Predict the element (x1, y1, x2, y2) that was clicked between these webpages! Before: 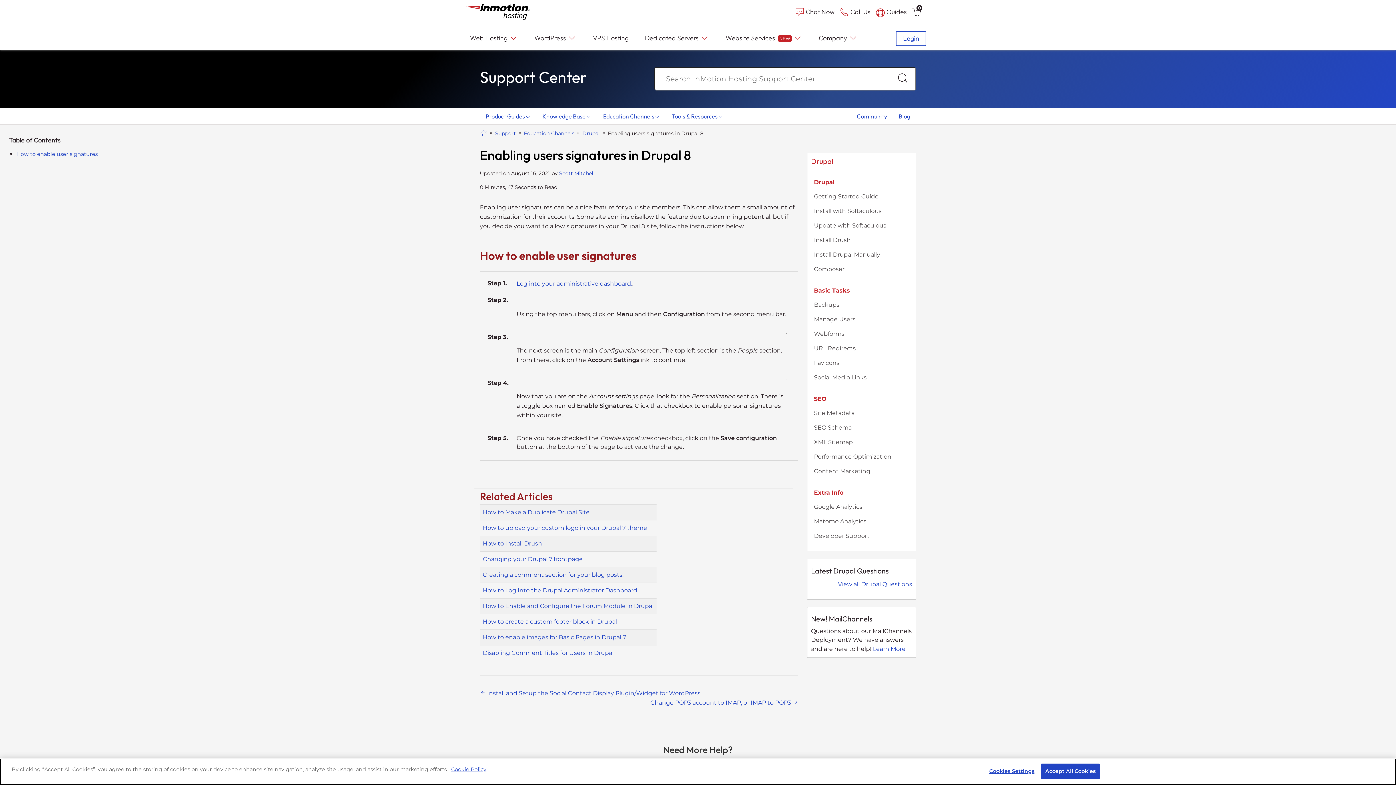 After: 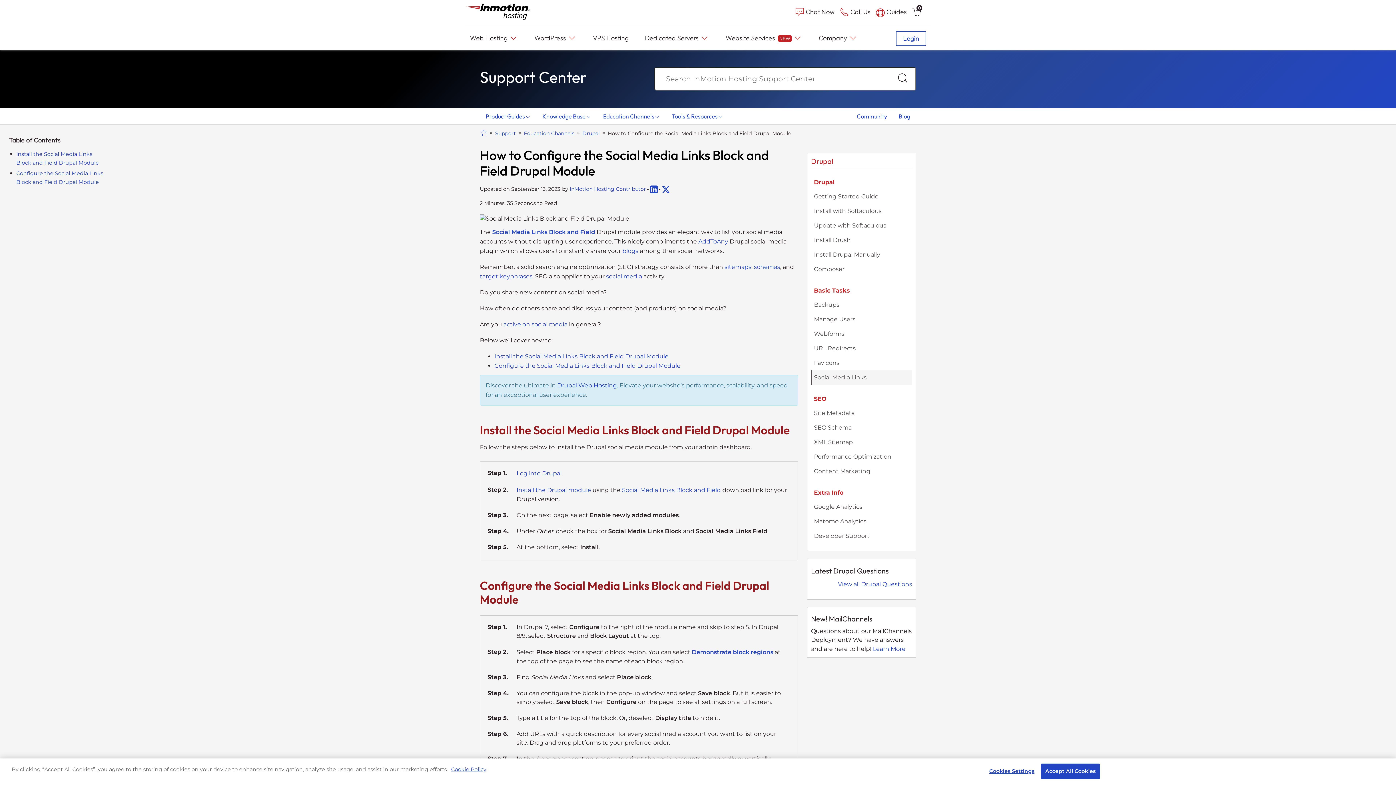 Action: bbox: (814, 373, 912, 382) label: Social Media Links